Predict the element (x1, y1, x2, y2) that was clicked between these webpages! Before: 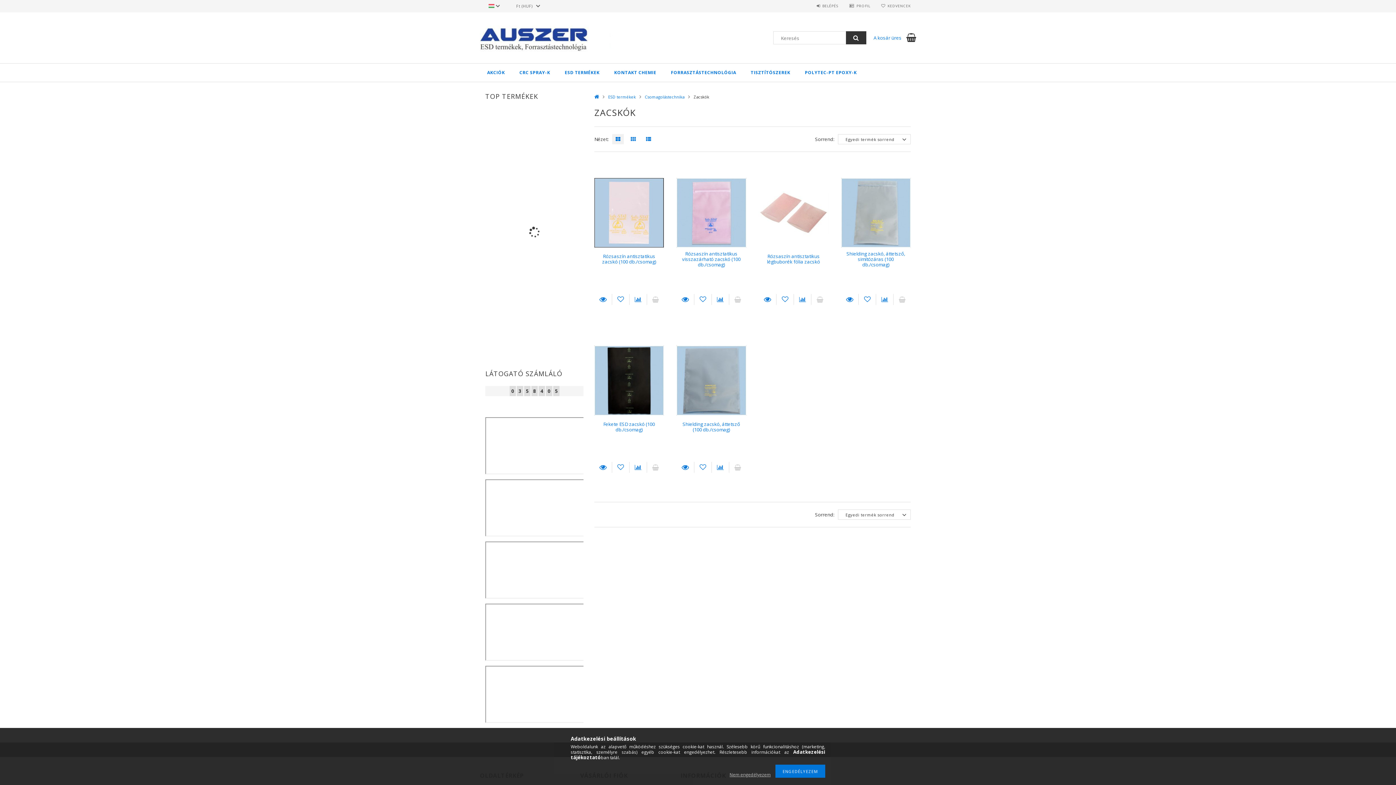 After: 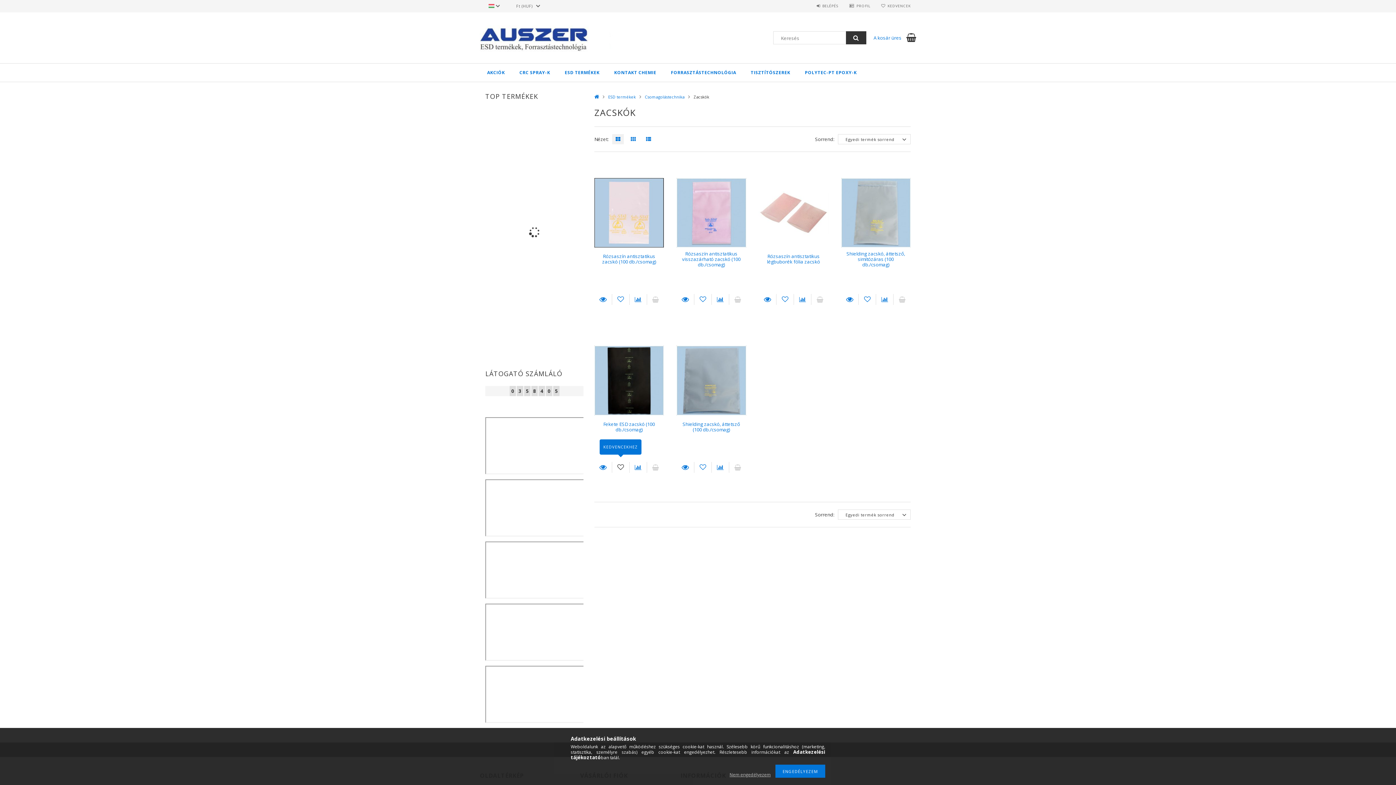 Action: label: Kedvencekhez bbox: (612, 462, 629, 473)